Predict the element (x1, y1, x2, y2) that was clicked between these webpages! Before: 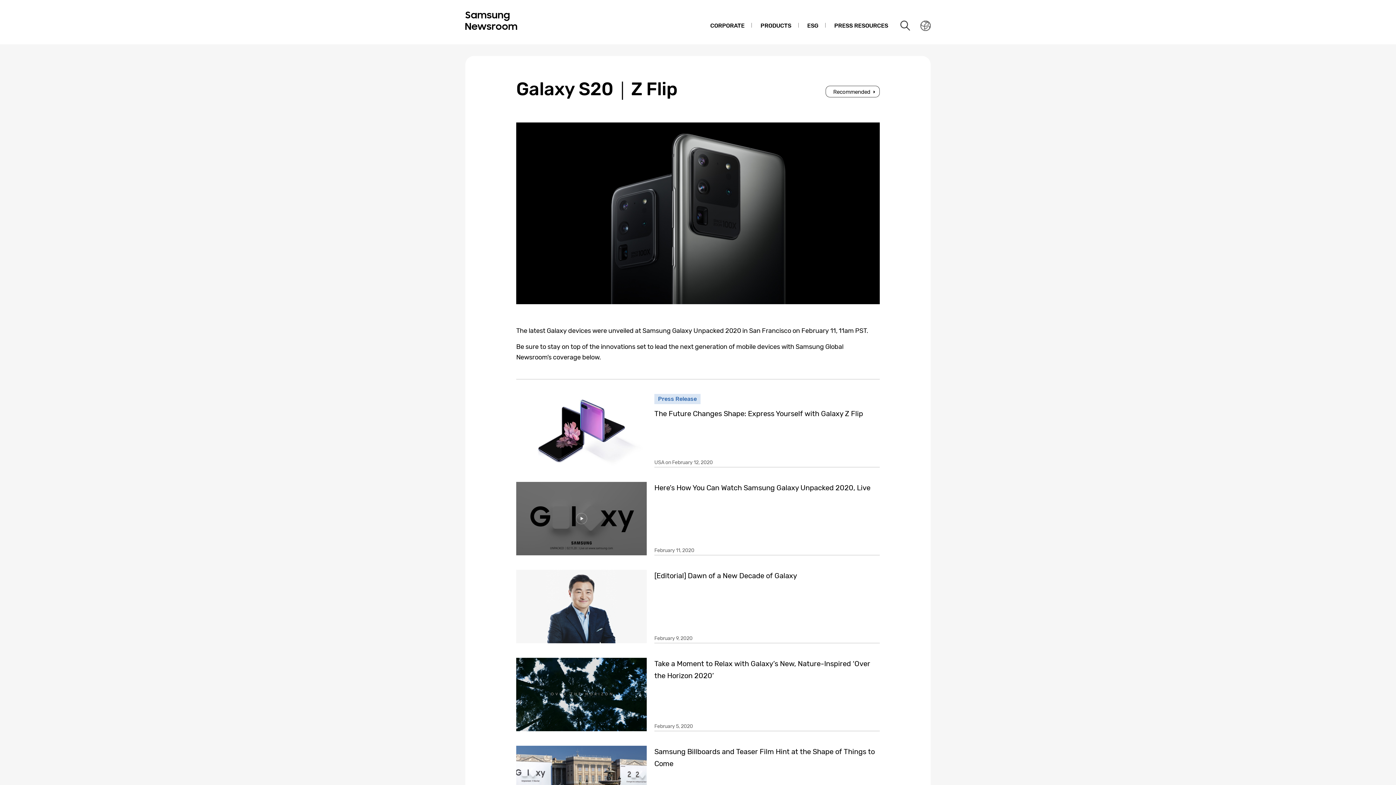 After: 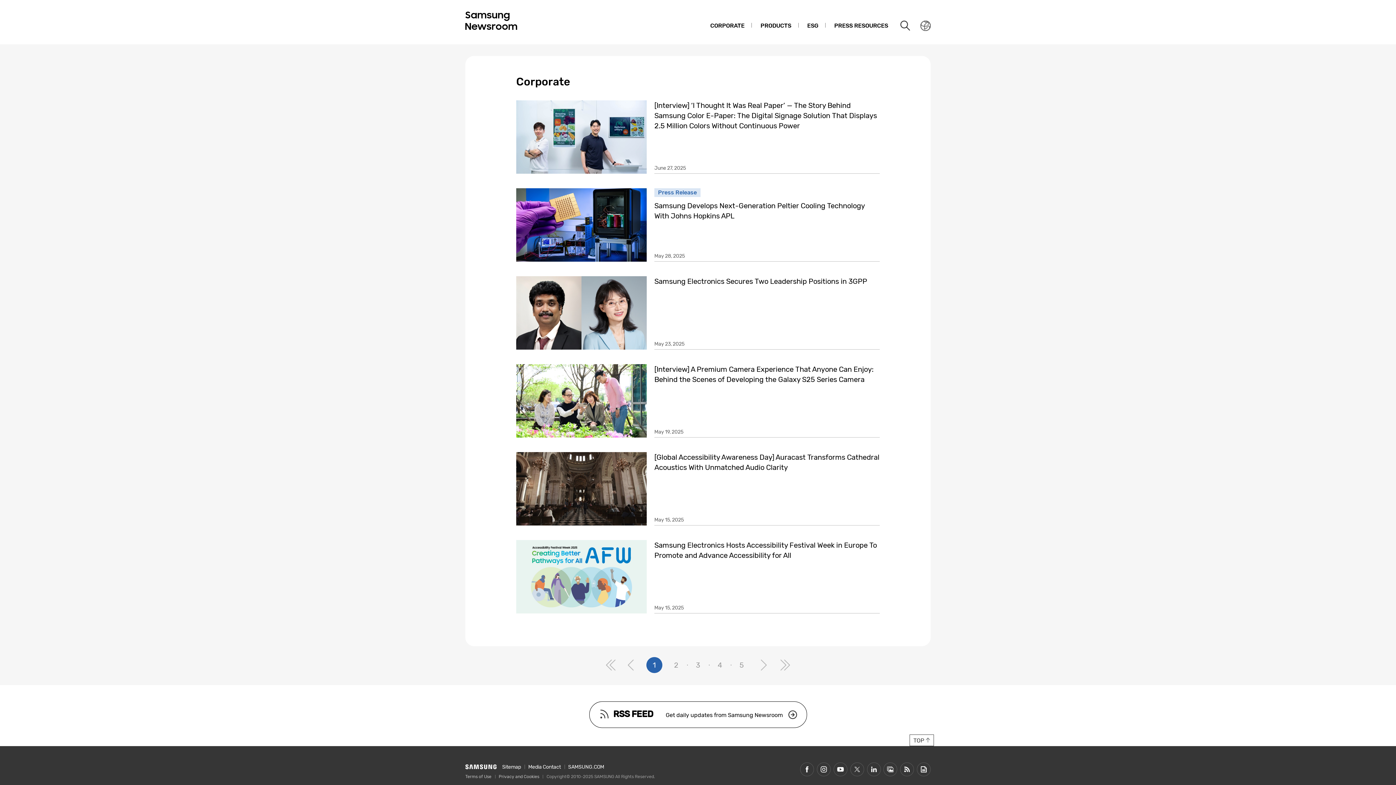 Action: bbox: (703, 14, 752, 37) label: CORPORATE